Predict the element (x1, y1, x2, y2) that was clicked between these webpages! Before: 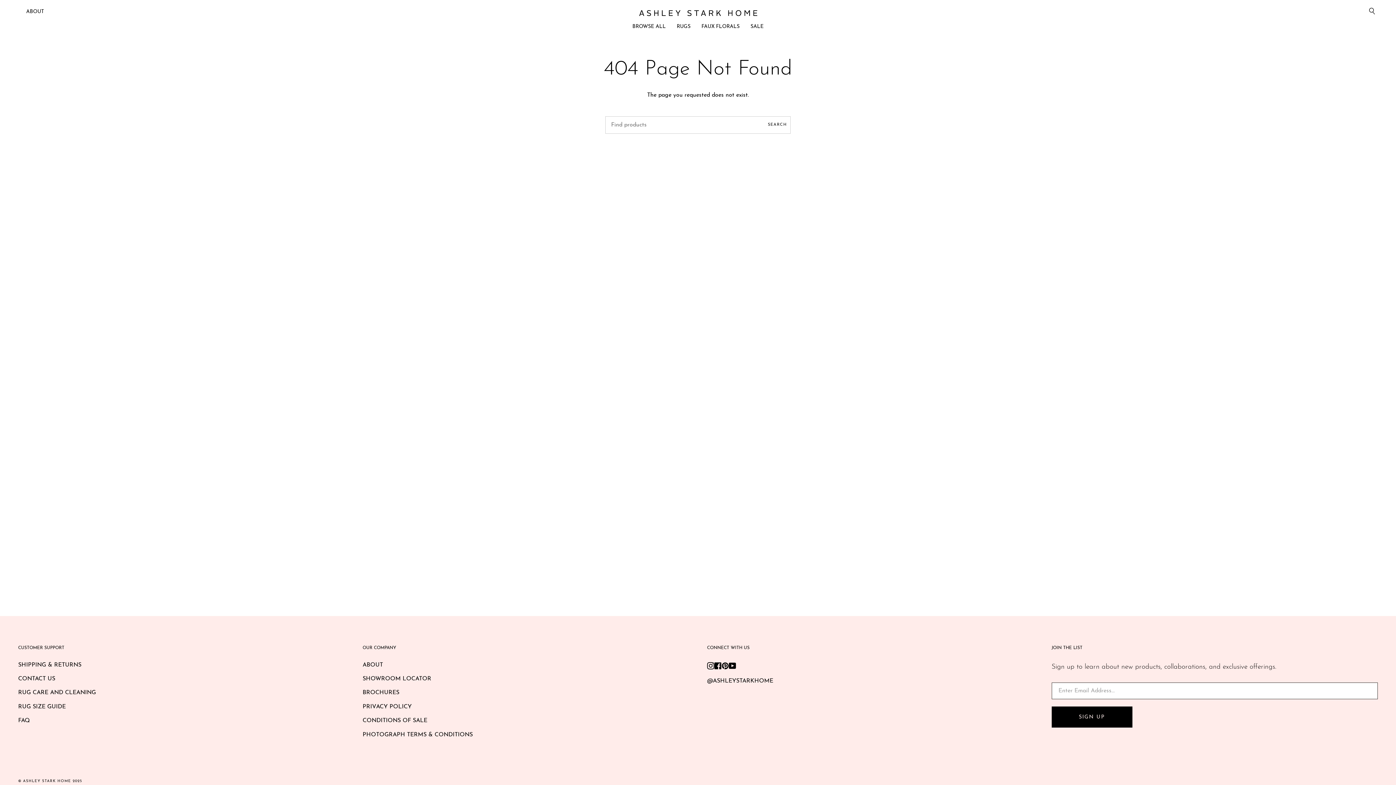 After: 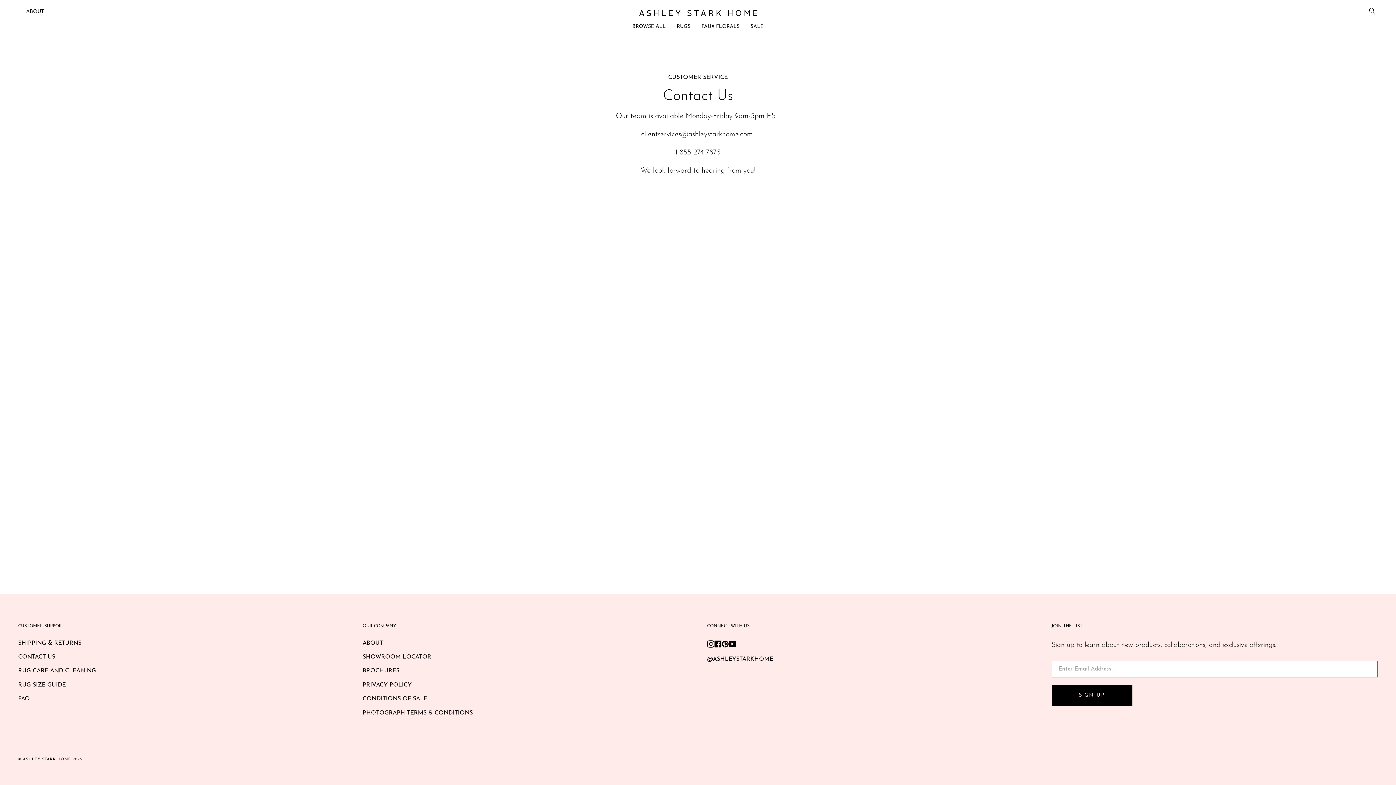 Action: bbox: (18, 676, 55, 682) label: CONTACT US